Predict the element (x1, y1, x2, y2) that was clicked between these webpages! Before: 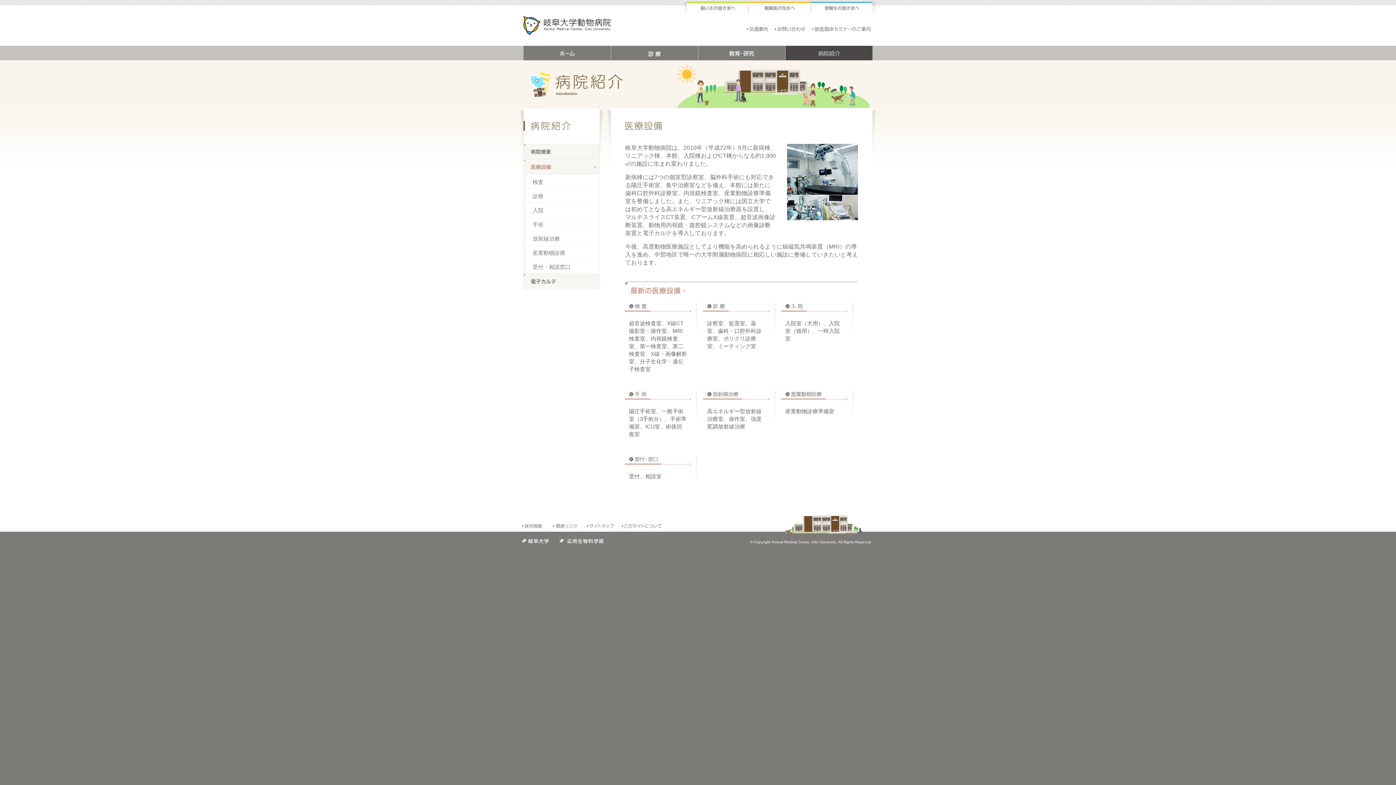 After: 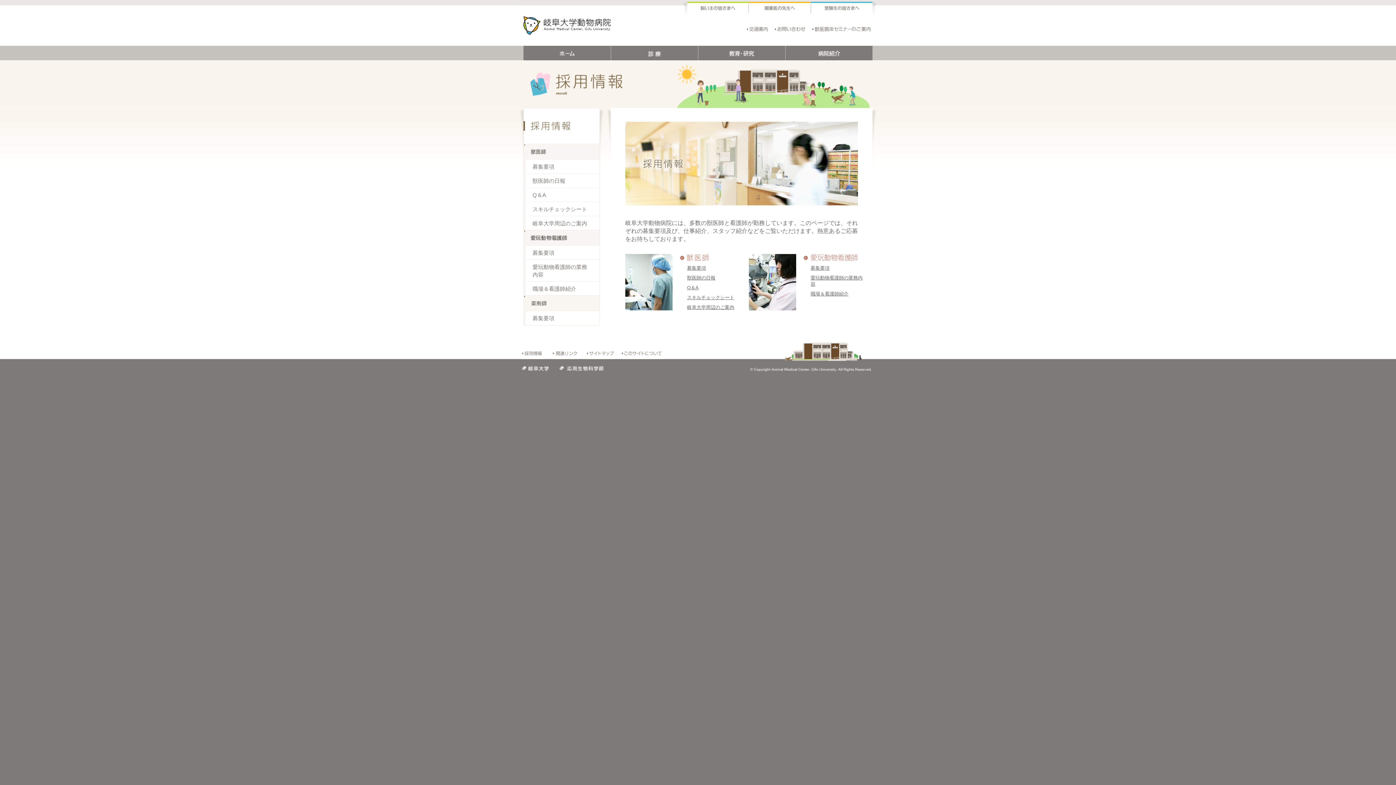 Action: bbox: (520, 521, 545, 532)